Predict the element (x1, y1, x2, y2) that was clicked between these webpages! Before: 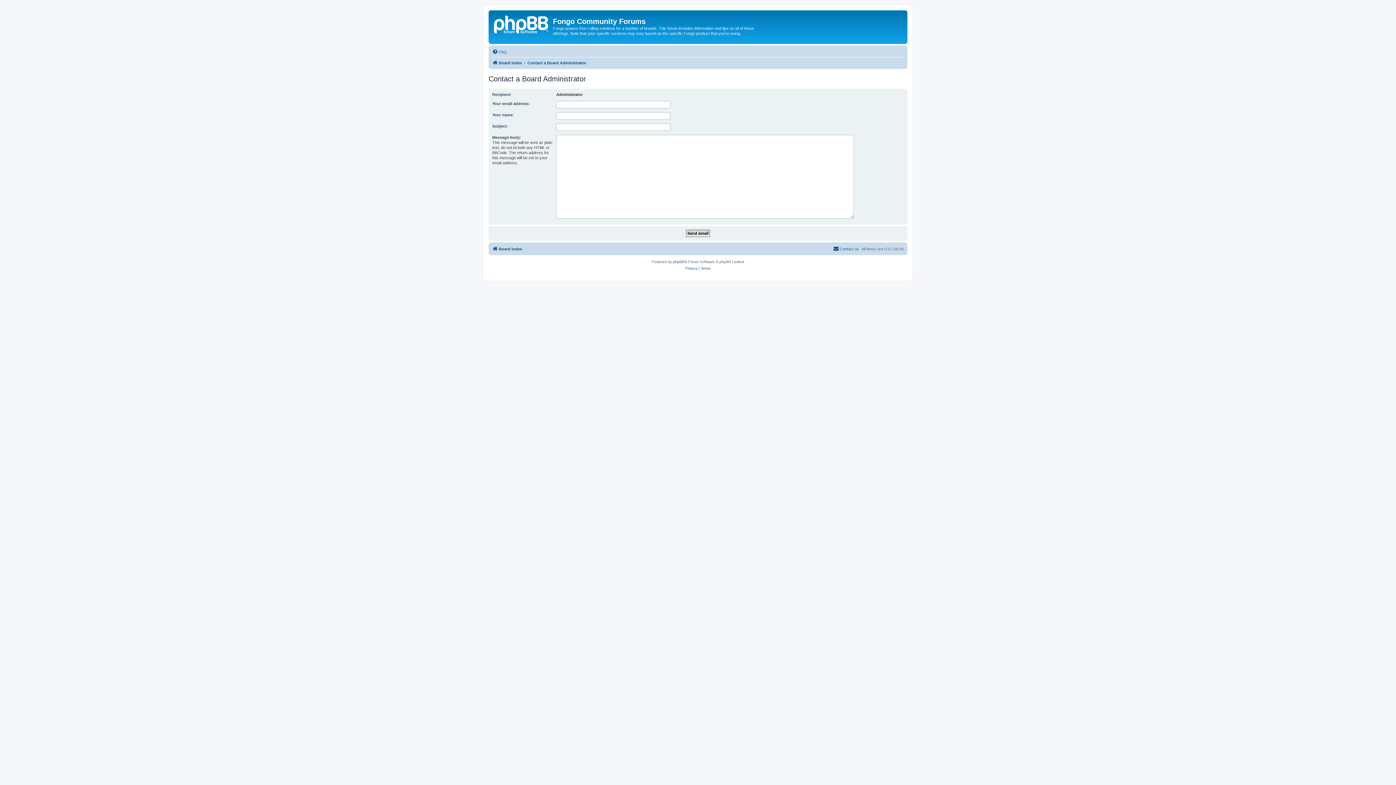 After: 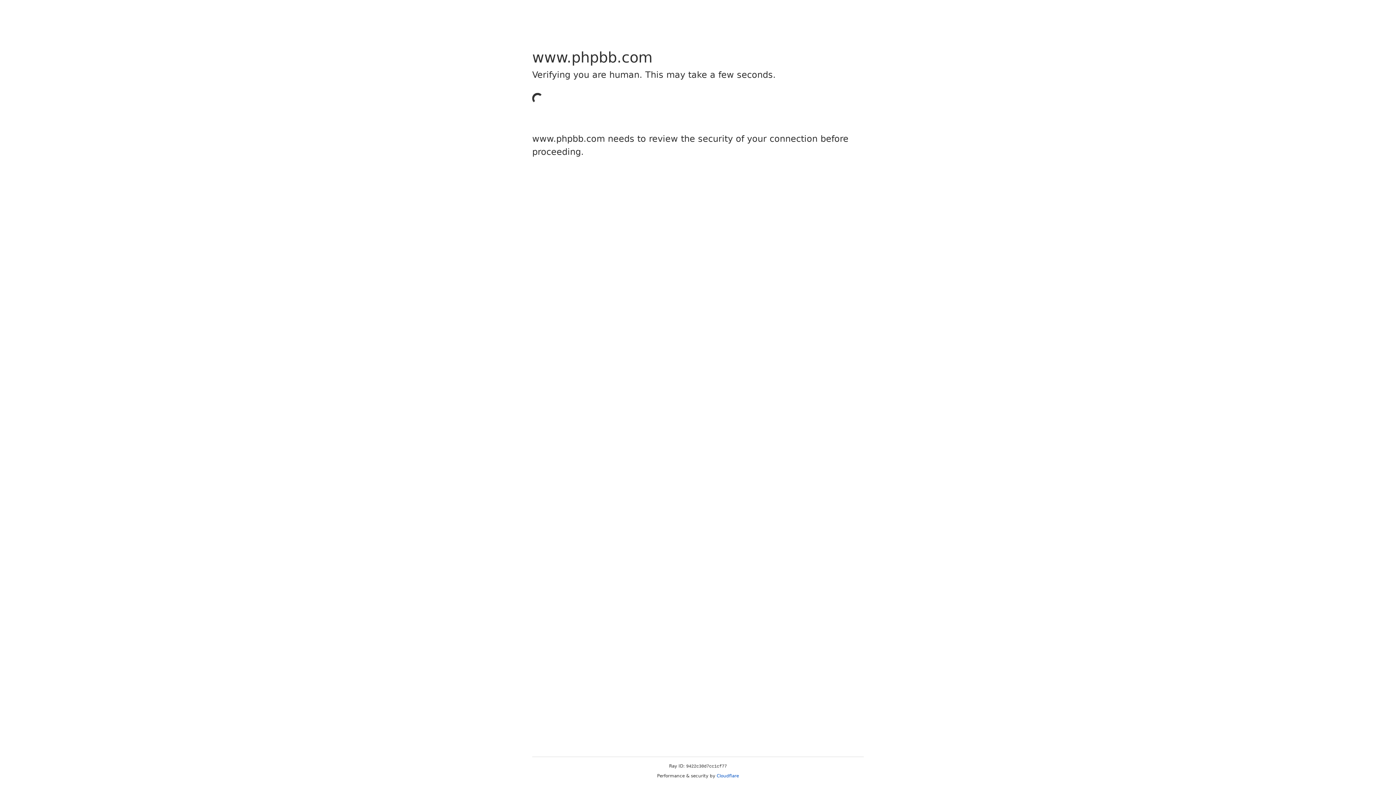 Action: bbox: (673, 258, 684, 265) label: phpBB